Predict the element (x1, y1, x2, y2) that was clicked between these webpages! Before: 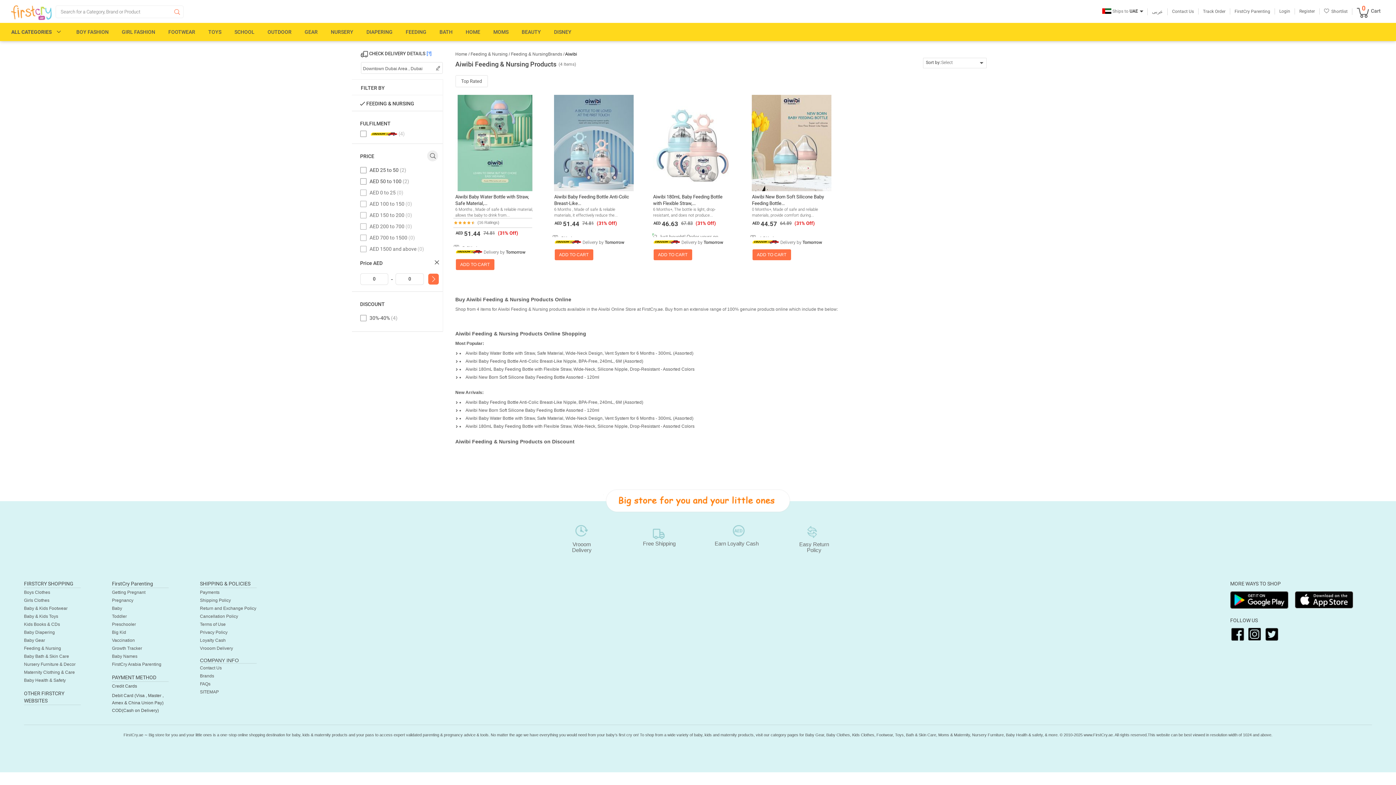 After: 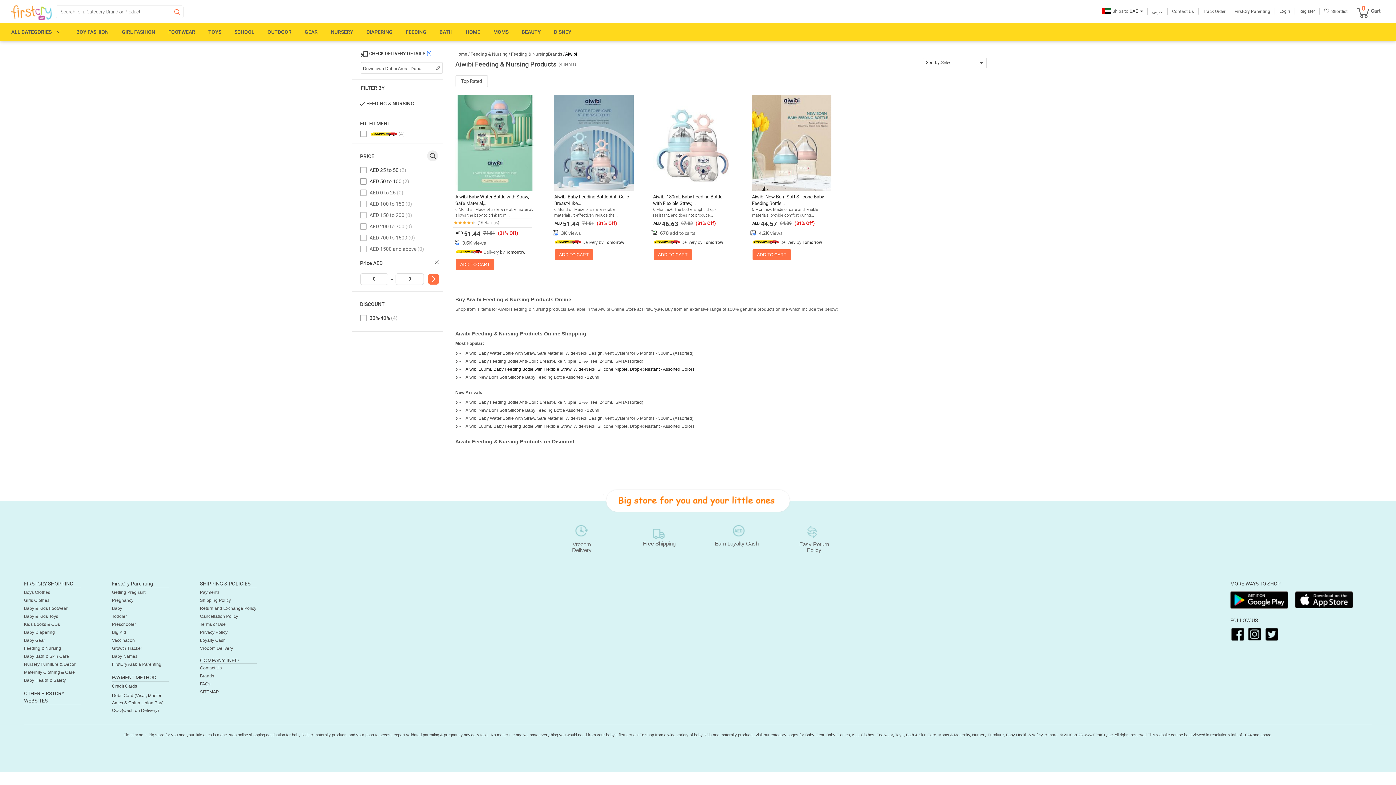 Action: label: Aiwibi 180mL Baby Feeding Bottle with Flexible Straw, Wide-Neck, Silicone Nipple, Drop-Resistant - Assorted Colors bbox: (465, 366, 694, 372)